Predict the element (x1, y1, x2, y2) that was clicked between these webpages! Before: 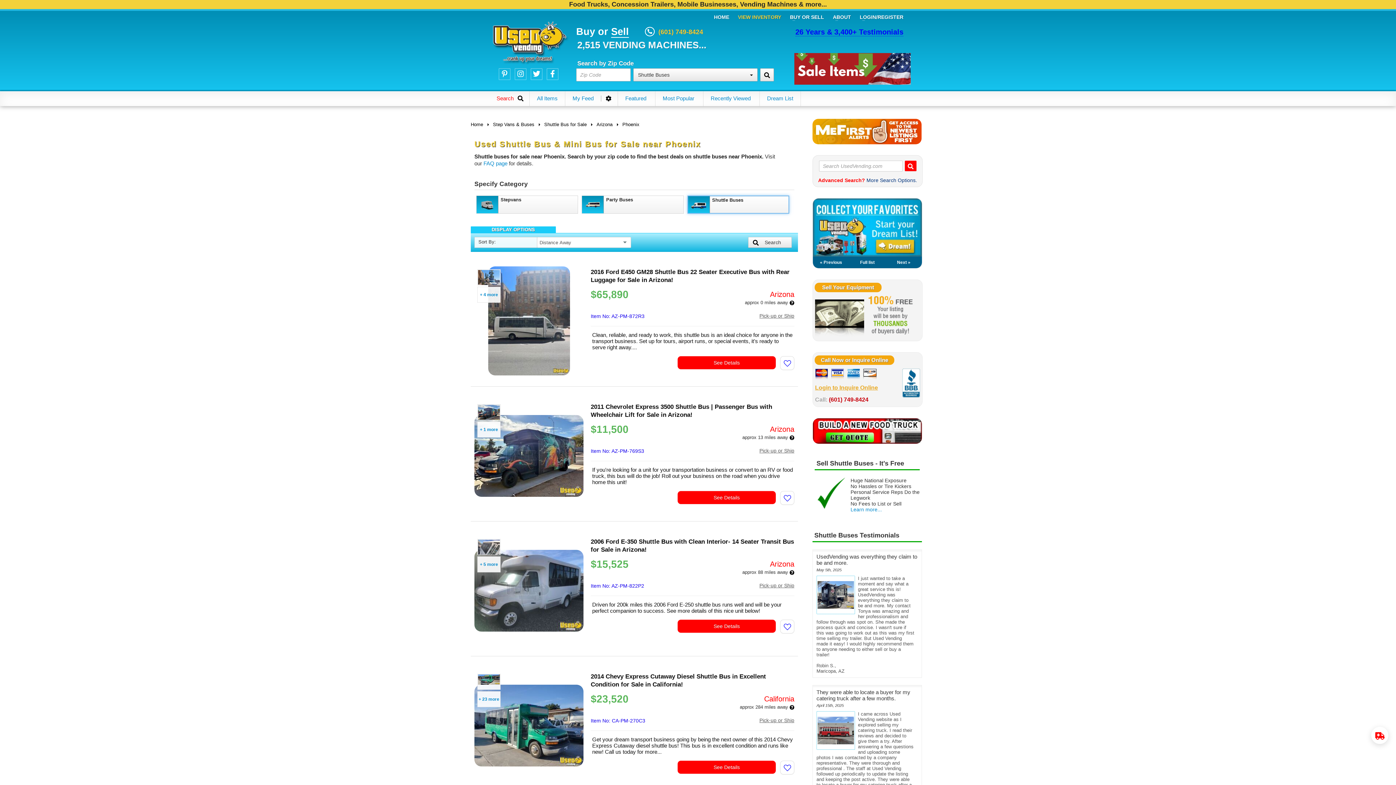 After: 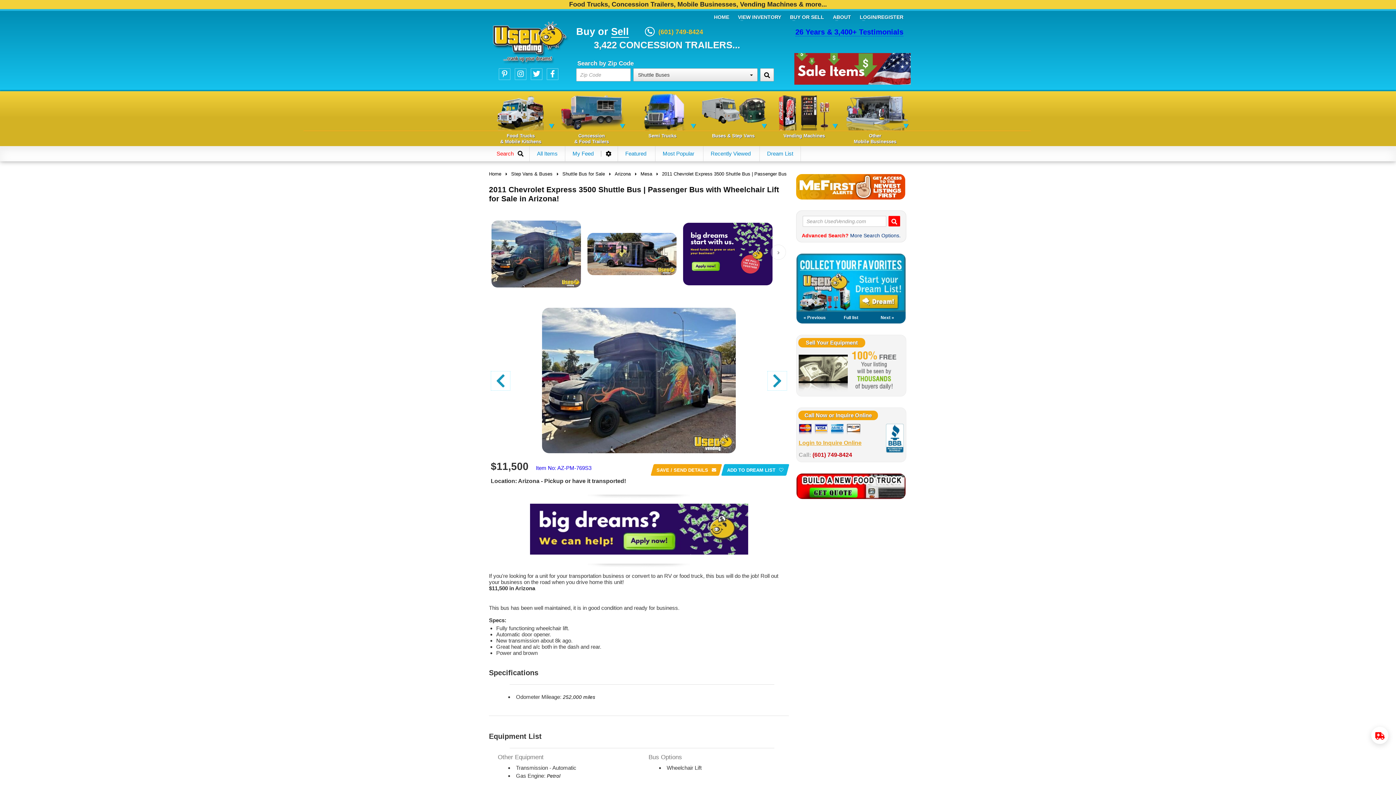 Action: bbox: (677, 491, 776, 504) label: See Details